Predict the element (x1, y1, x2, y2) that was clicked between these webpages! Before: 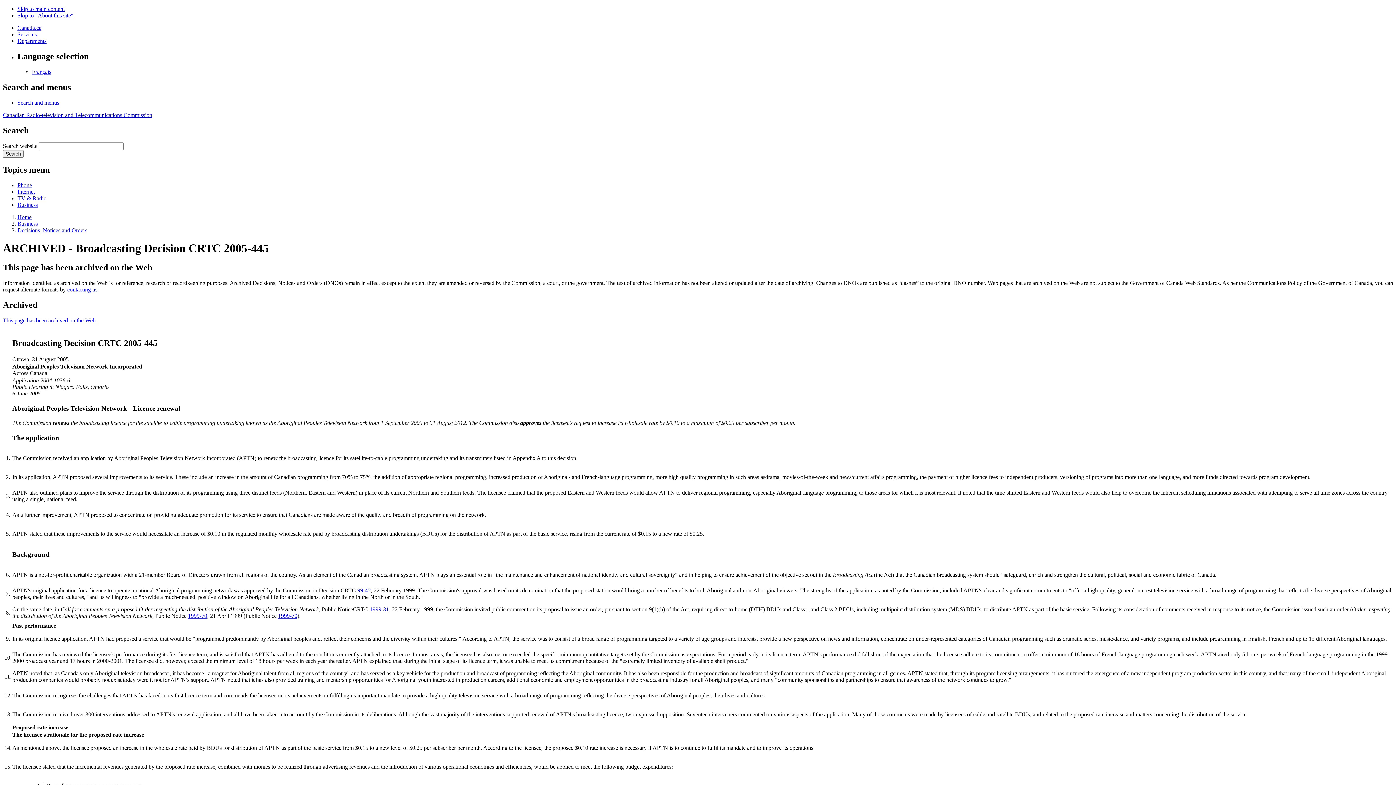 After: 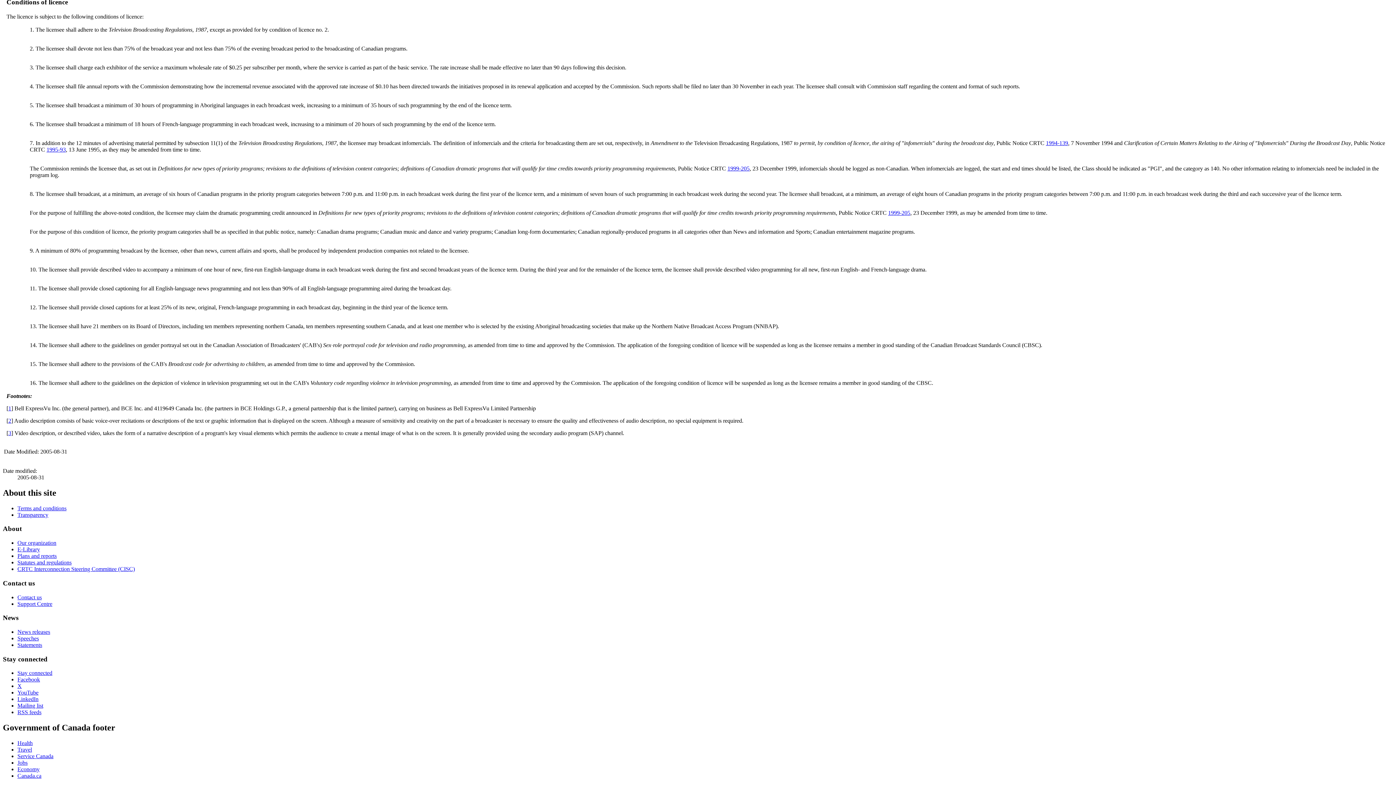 Action: bbox: (17, 12, 73, 18) label: Skip to "About this site"